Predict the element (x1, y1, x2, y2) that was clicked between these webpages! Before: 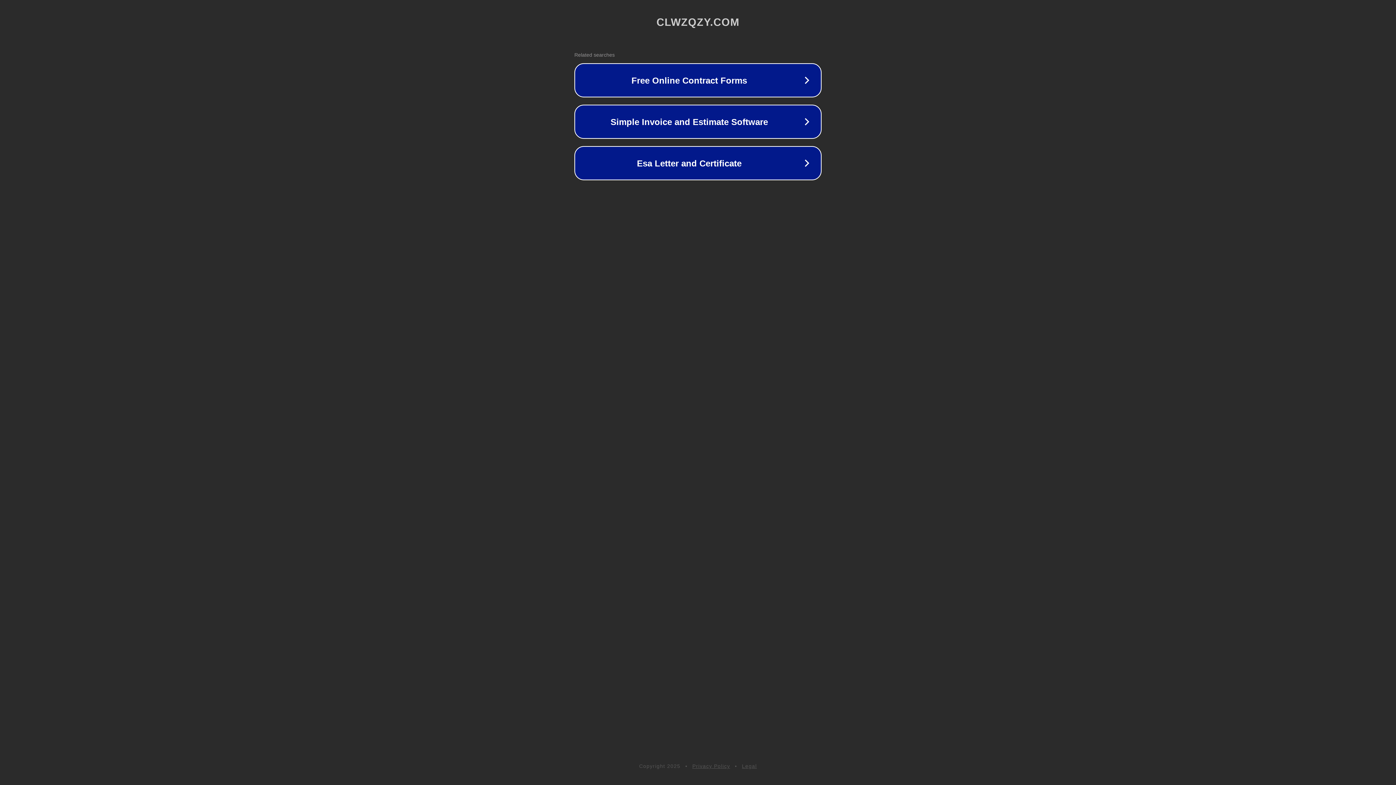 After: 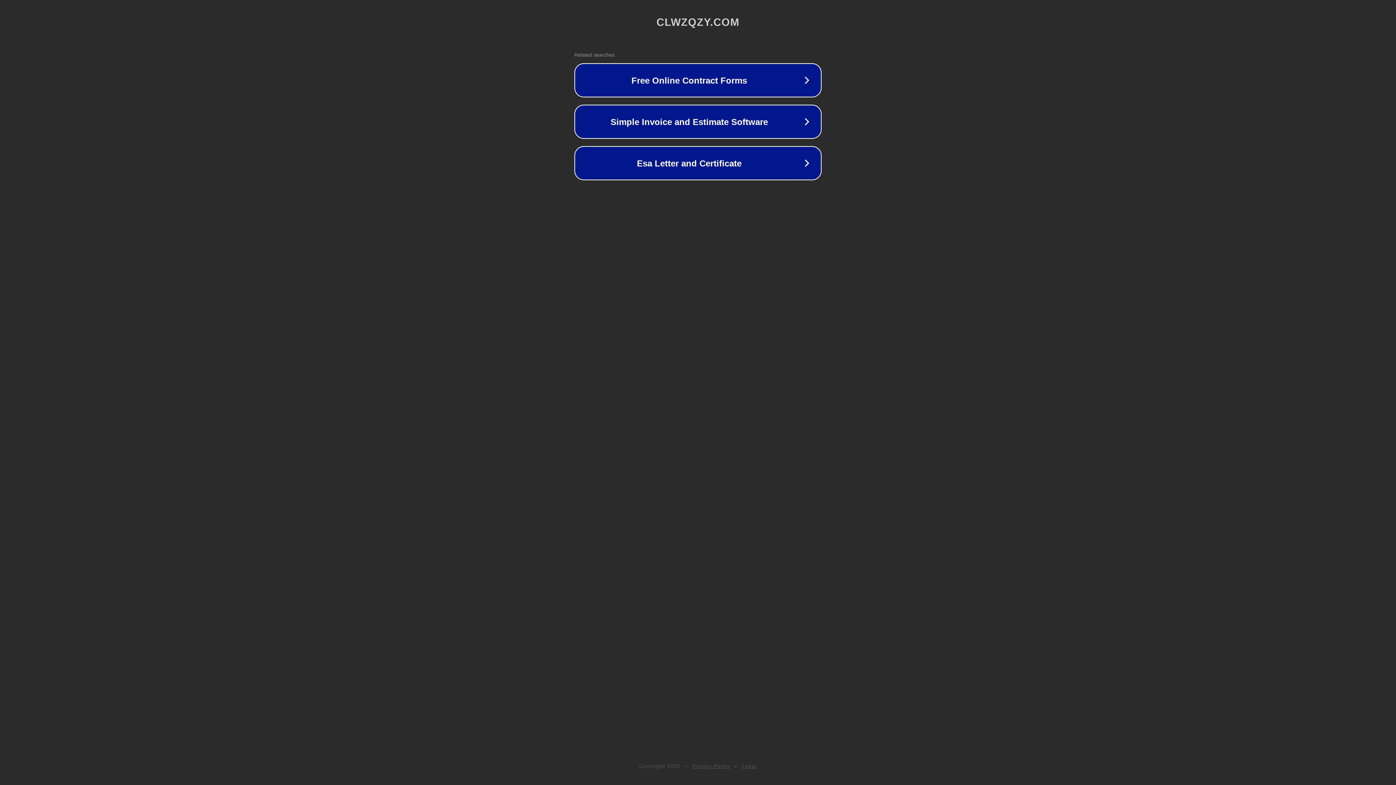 Action: bbox: (742, 763, 757, 769) label: Legal